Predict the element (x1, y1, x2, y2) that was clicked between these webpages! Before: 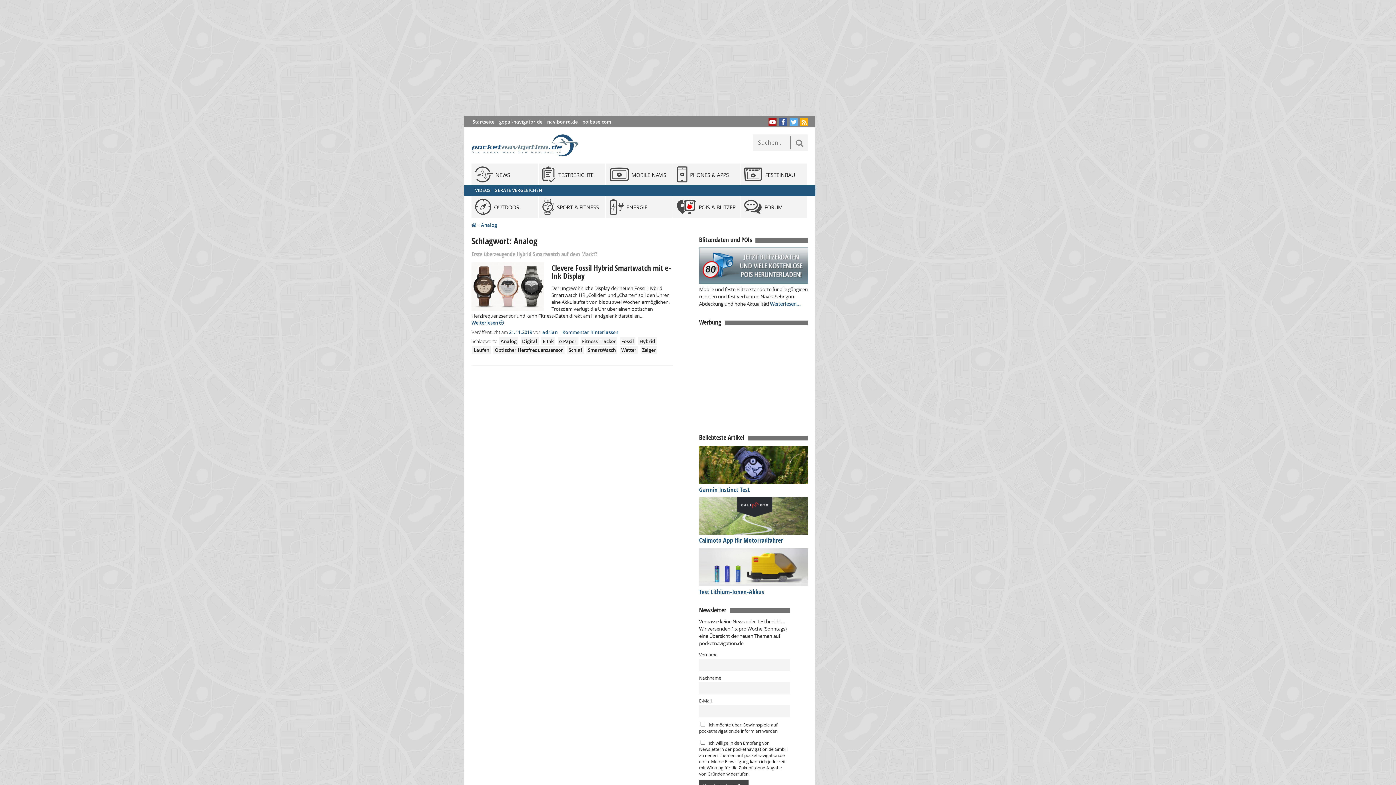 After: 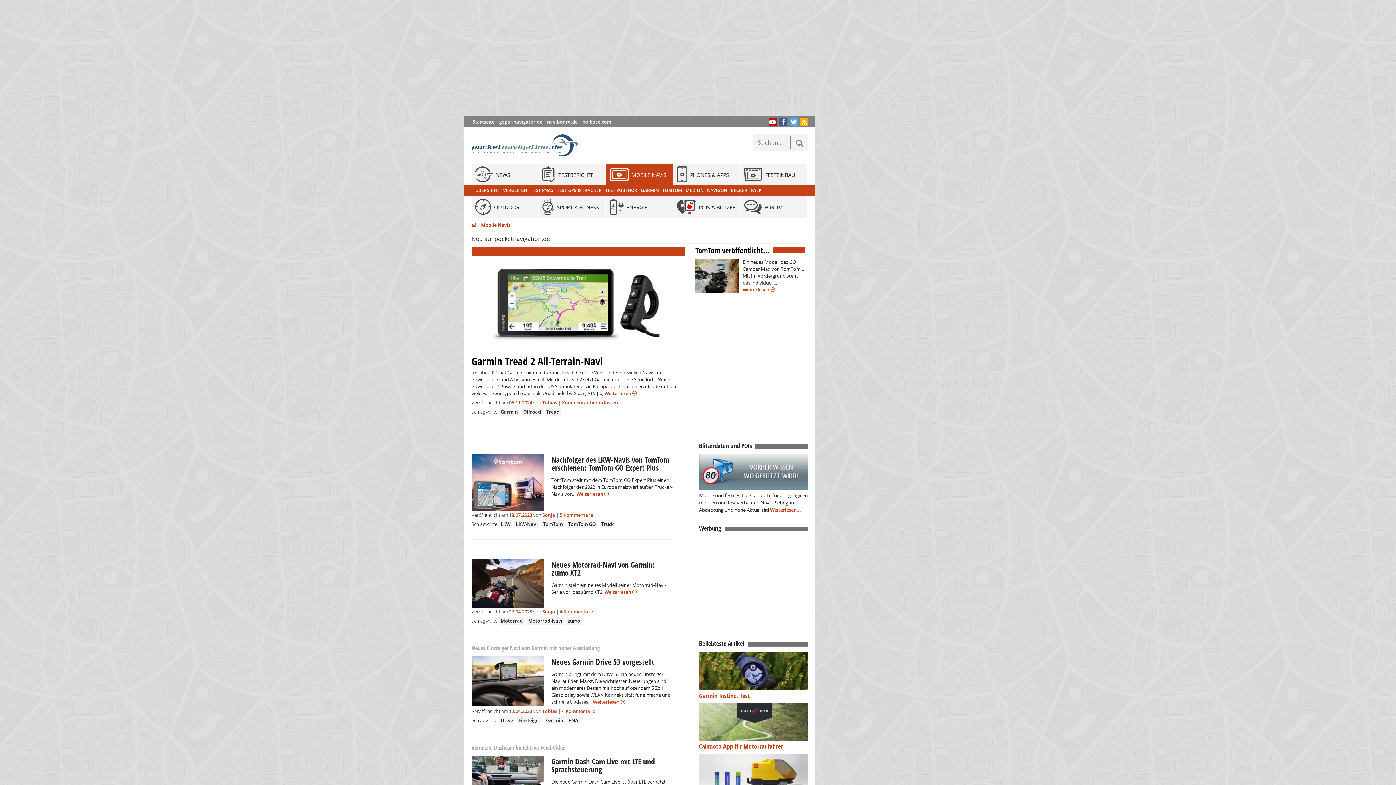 Action: bbox: (606, 163, 672, 185) label: MOBILE NAVIS